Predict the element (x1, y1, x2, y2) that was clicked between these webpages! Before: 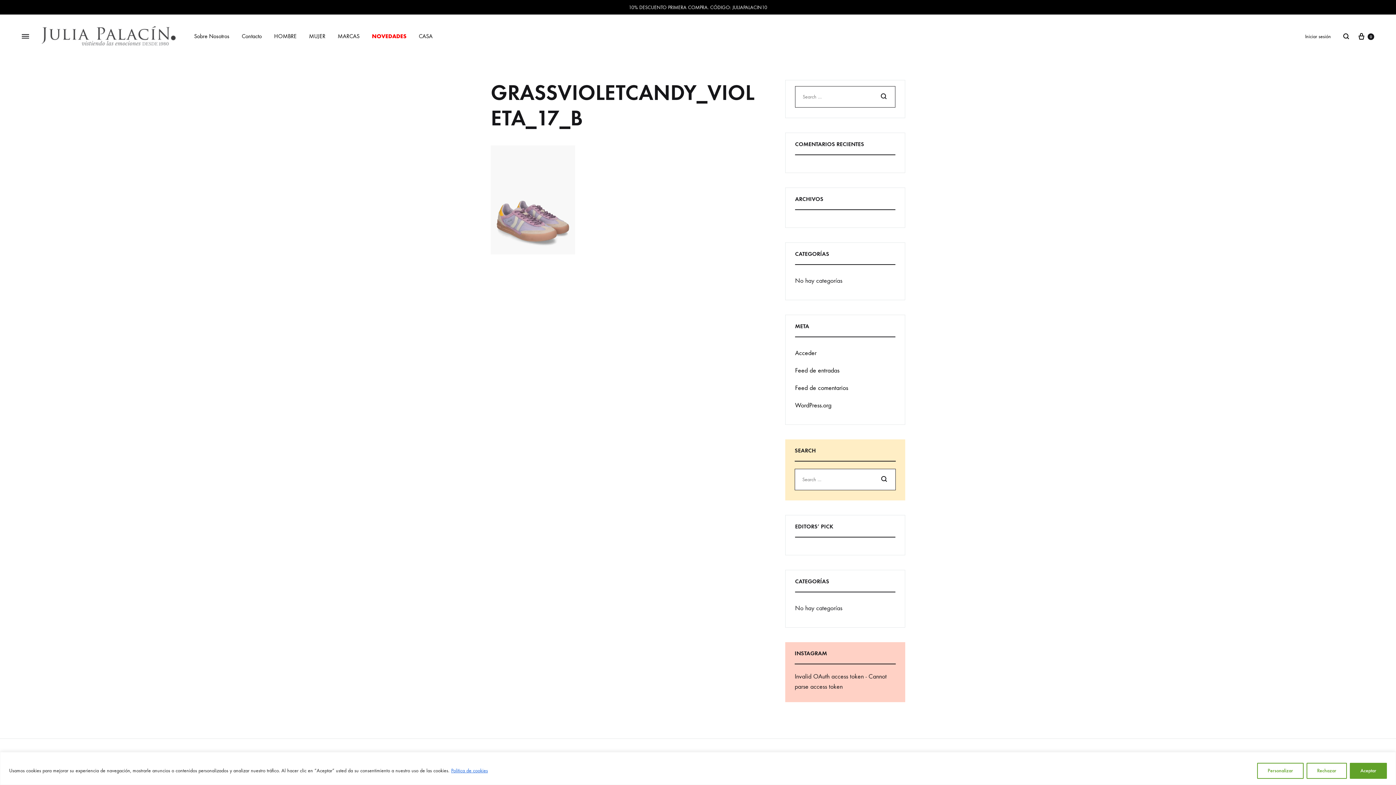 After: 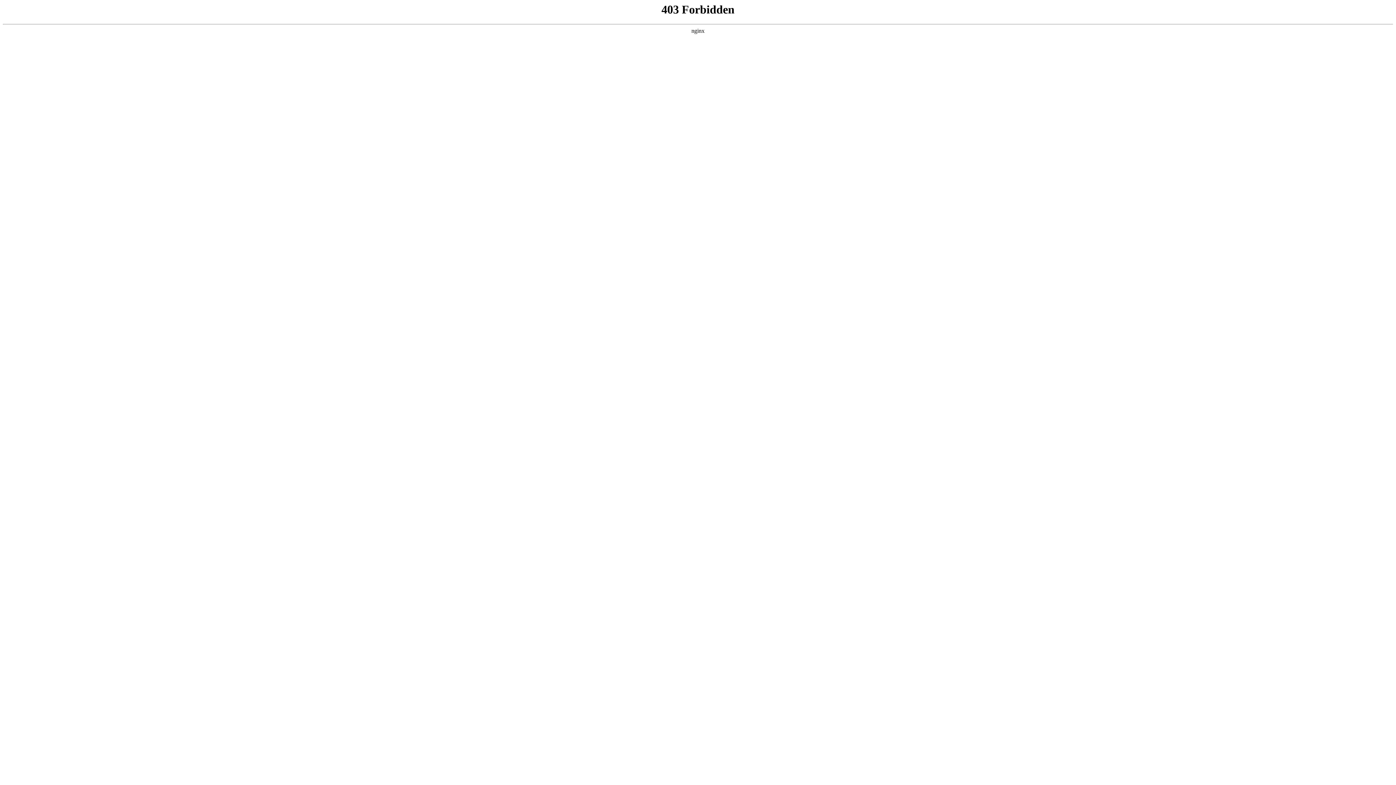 Action: bbox: (795, 401, 831, 409) label: WordPress.org